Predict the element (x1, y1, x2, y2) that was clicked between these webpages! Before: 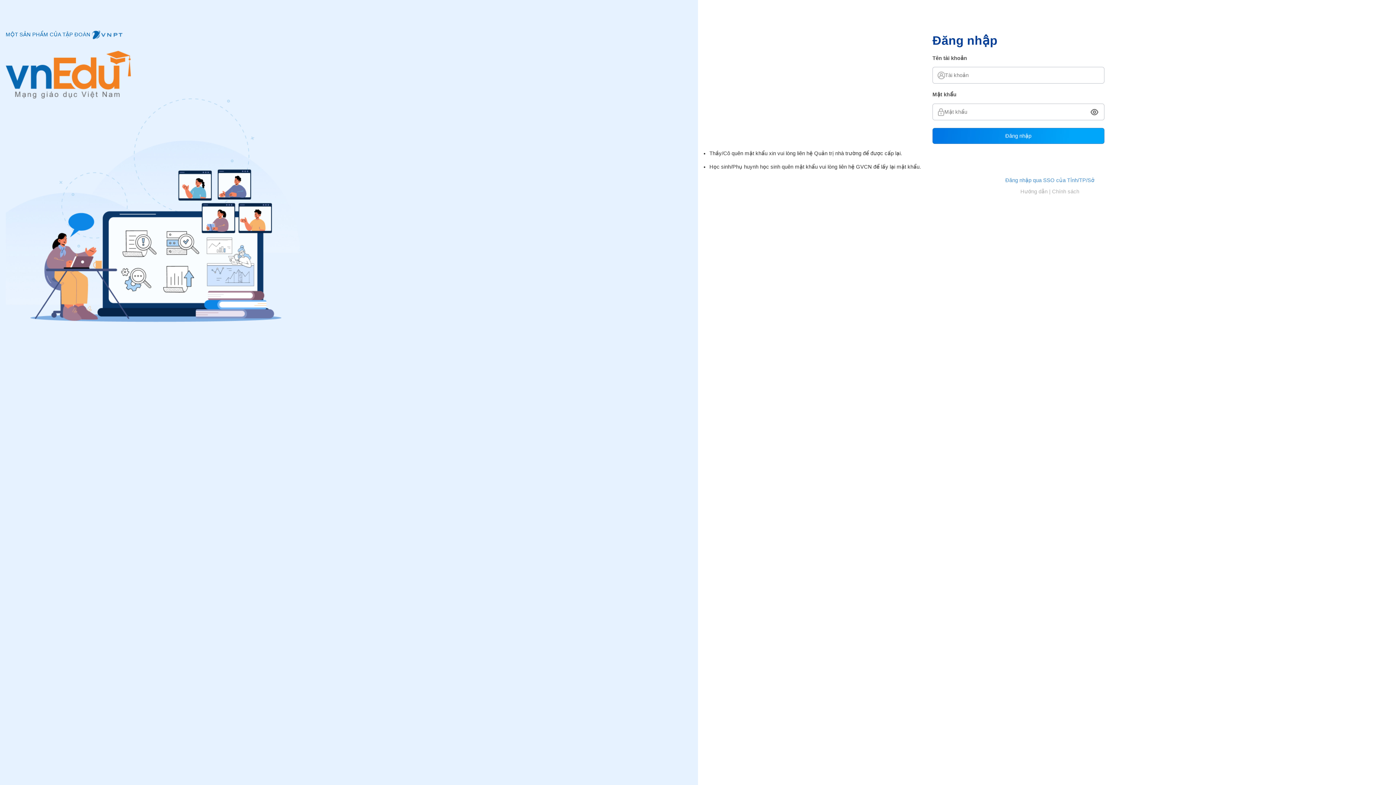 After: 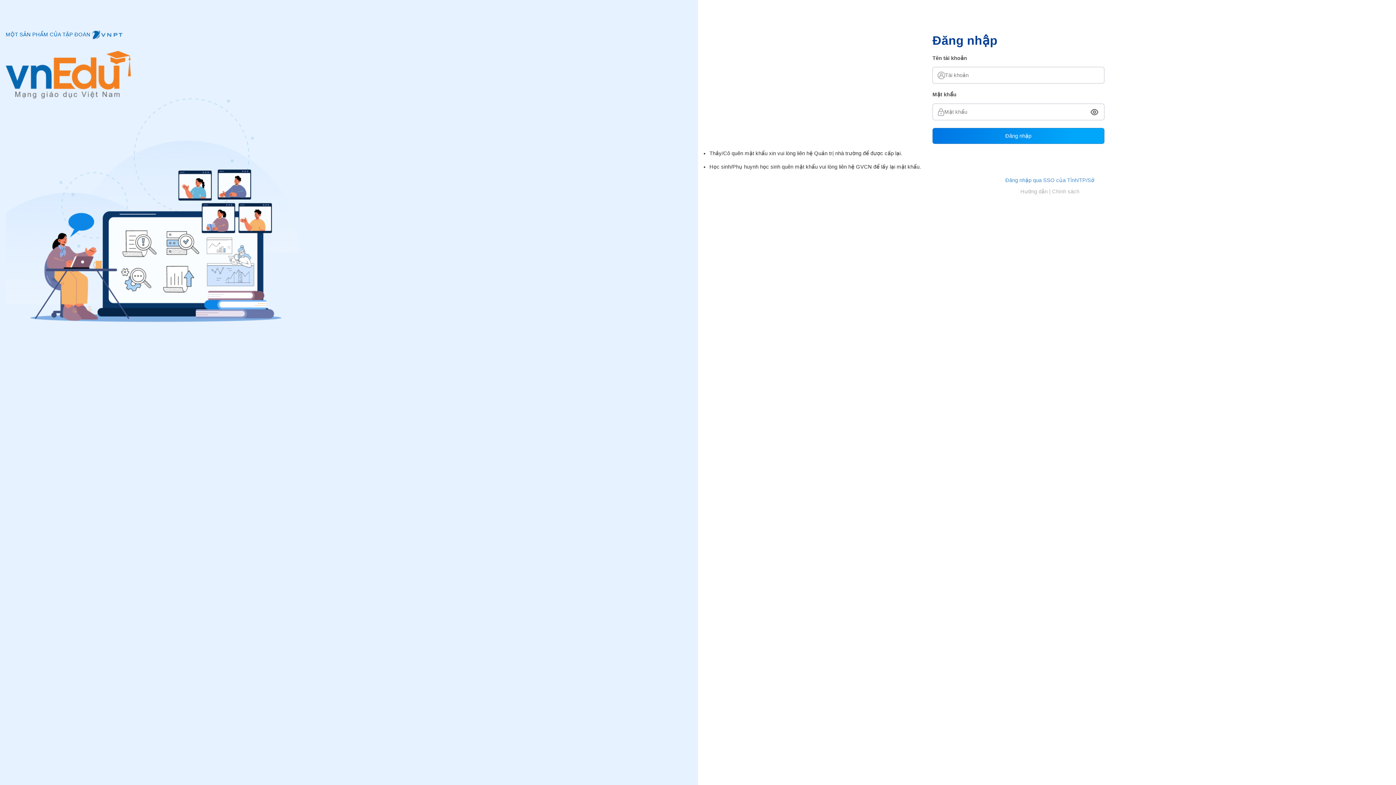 Action: bbox: (5, 67, 124, 73)